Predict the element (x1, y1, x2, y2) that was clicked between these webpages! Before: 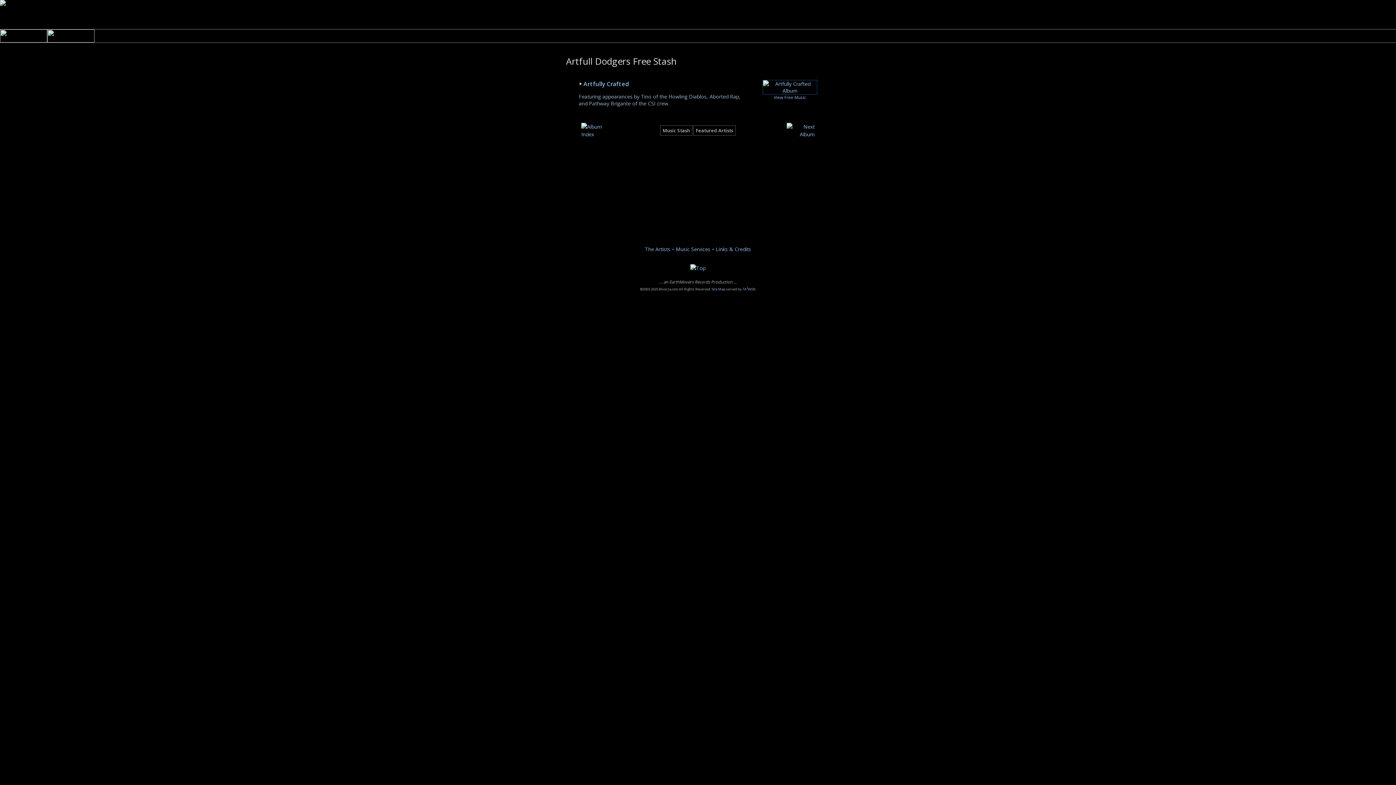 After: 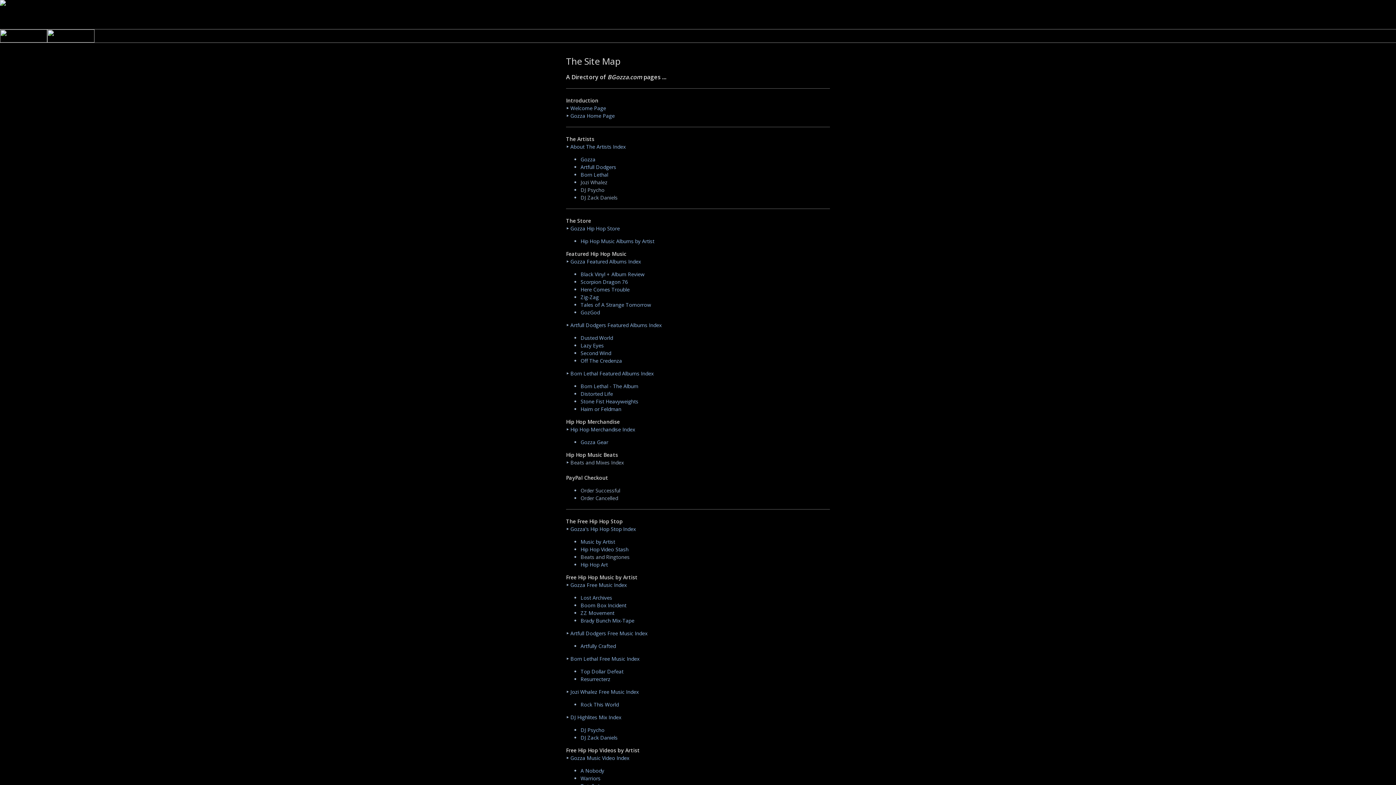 Action: label: Site Map bbox: (711, 286, 725, 291)